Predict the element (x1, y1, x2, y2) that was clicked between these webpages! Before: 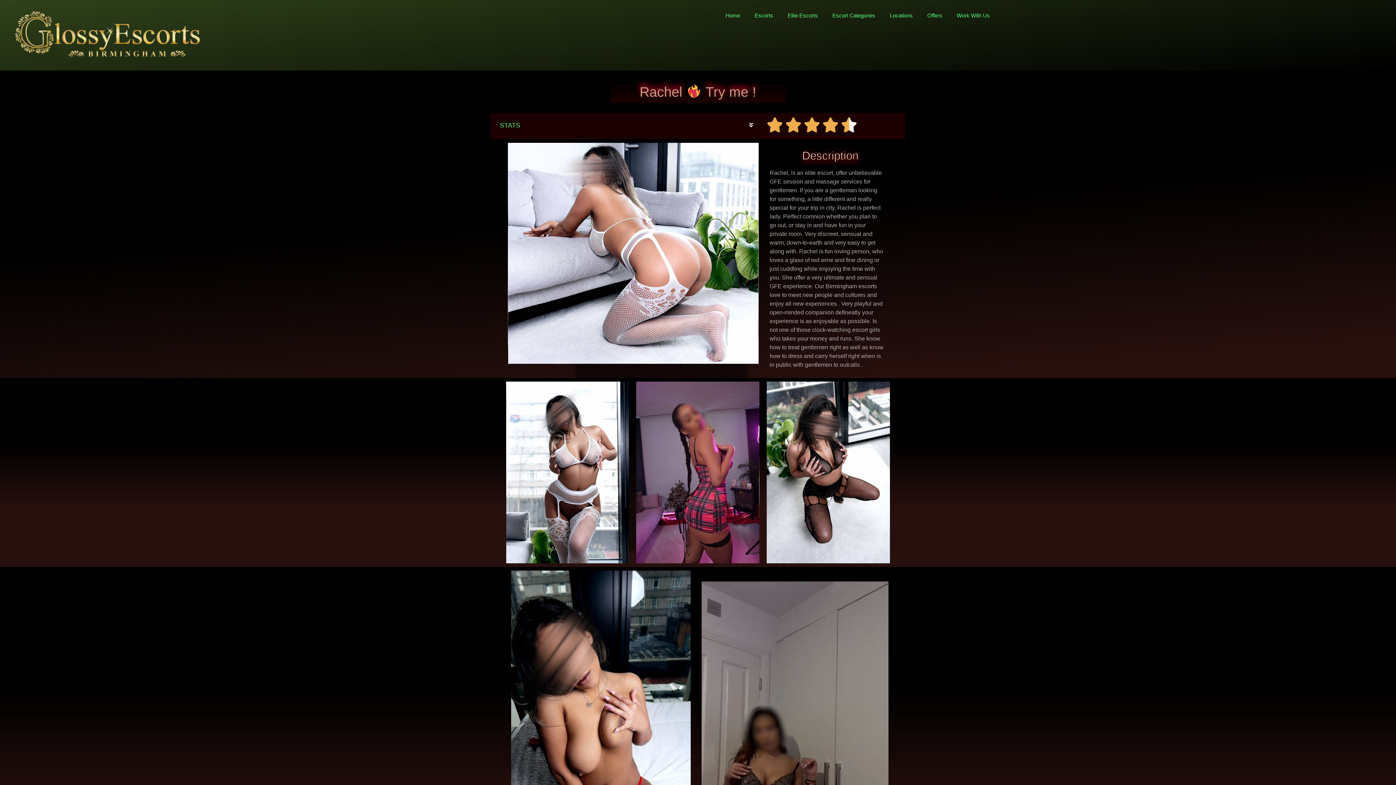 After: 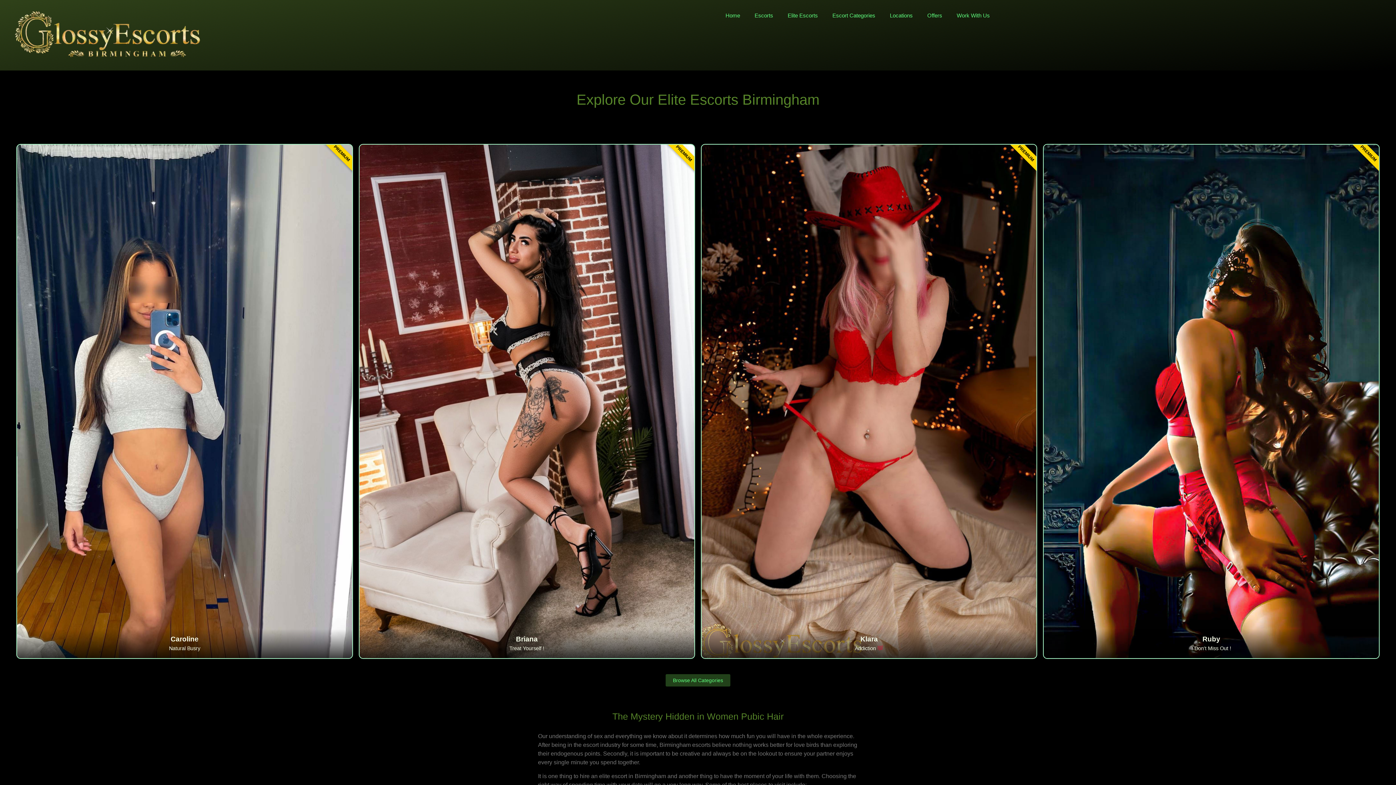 Action: label: Elite Escorts bbox: (780, 7, 825, 24)